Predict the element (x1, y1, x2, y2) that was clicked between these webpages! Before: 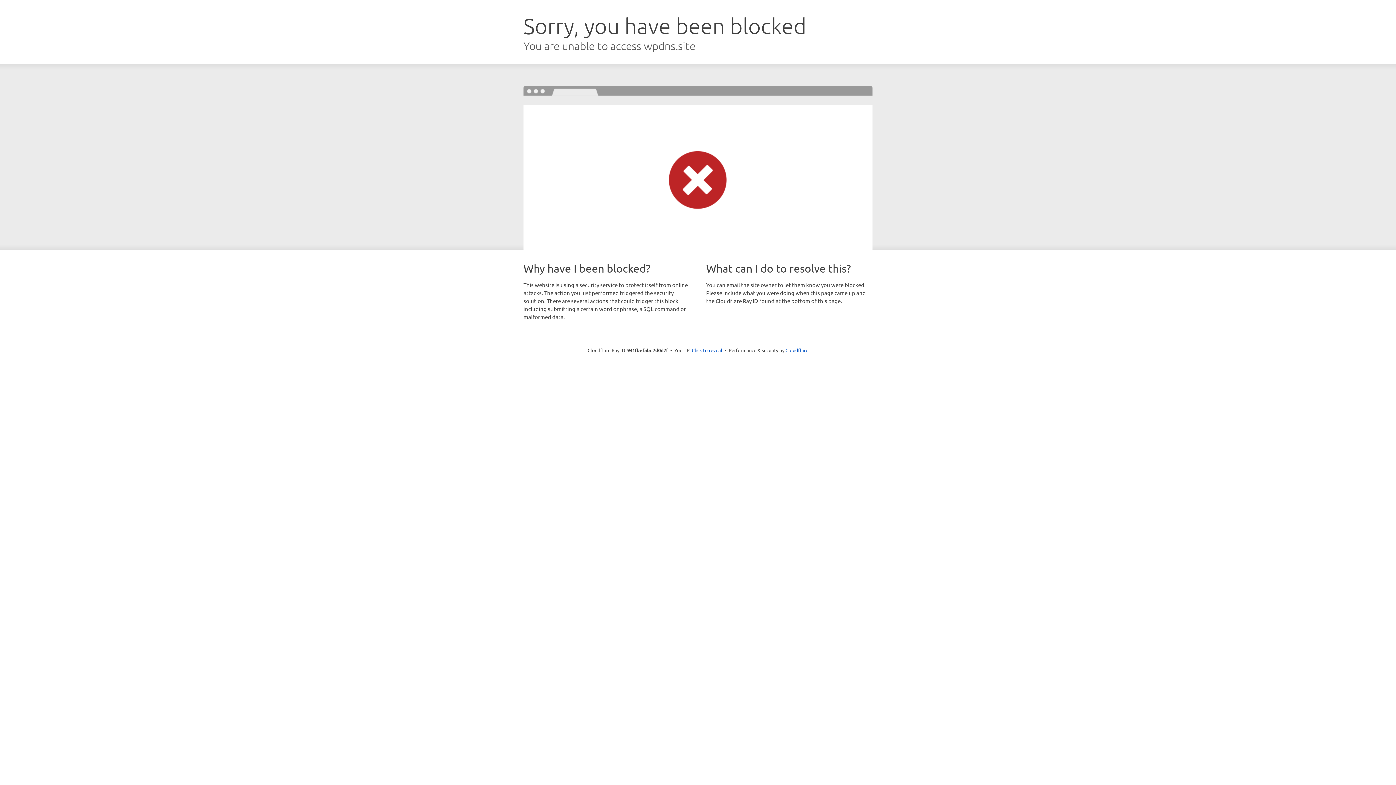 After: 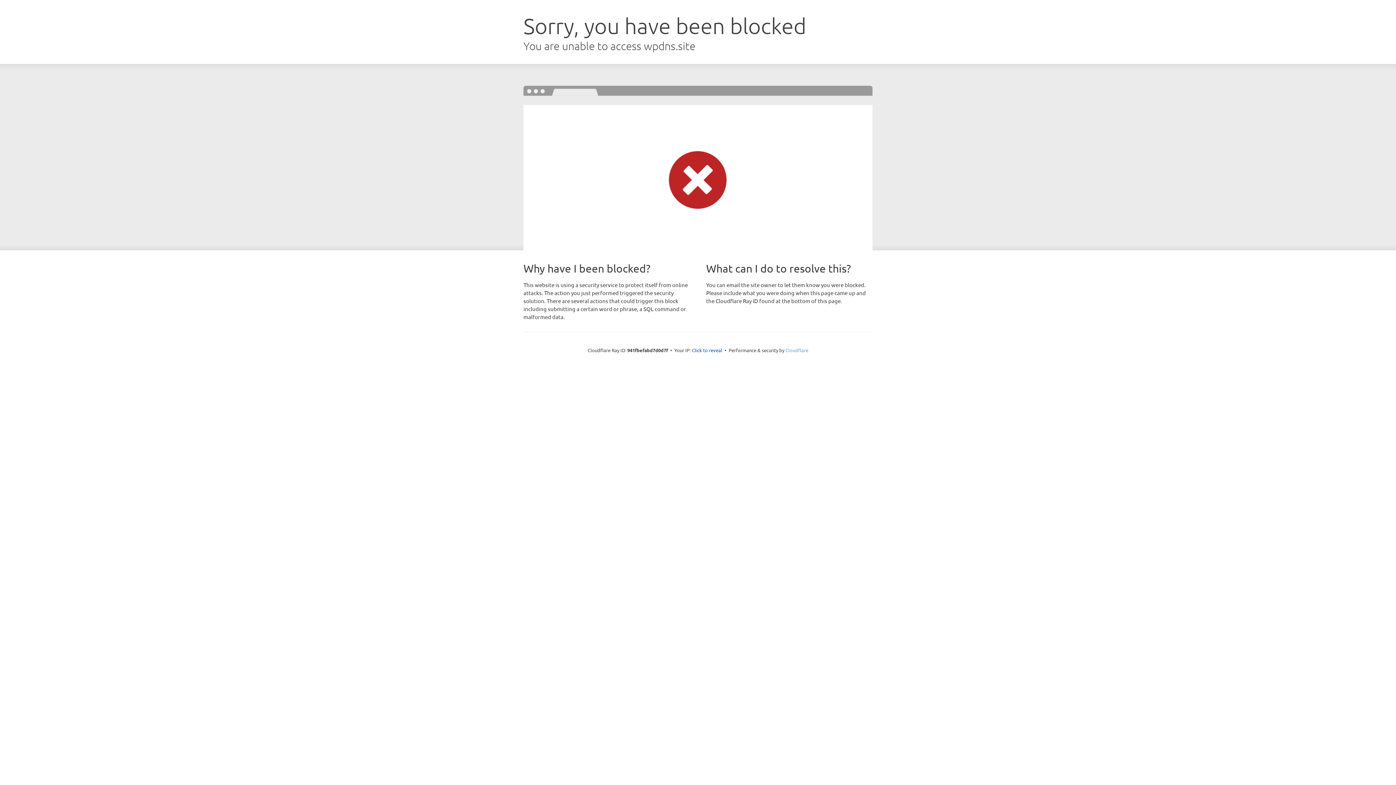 Action: bbox: (785, 347, 808, 353) label: Cloudflare